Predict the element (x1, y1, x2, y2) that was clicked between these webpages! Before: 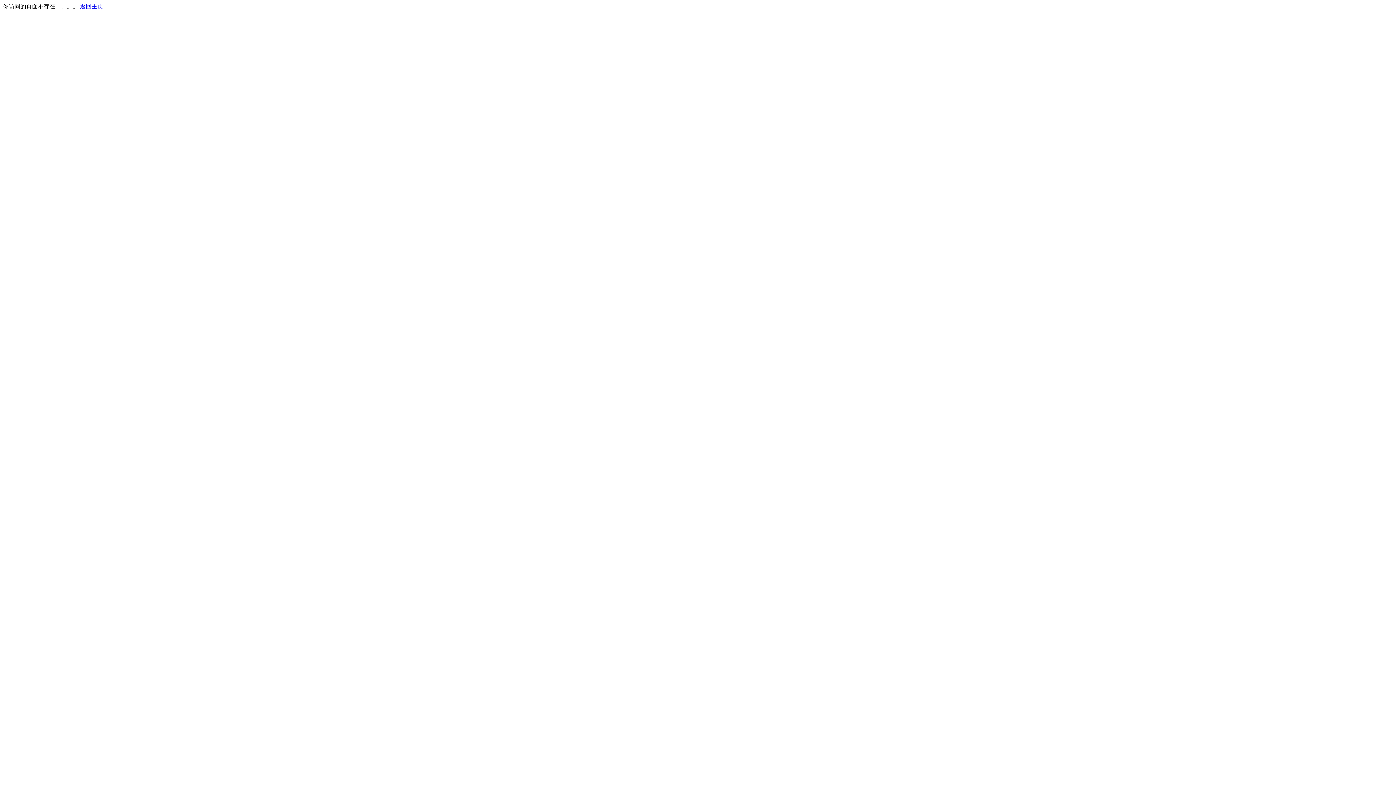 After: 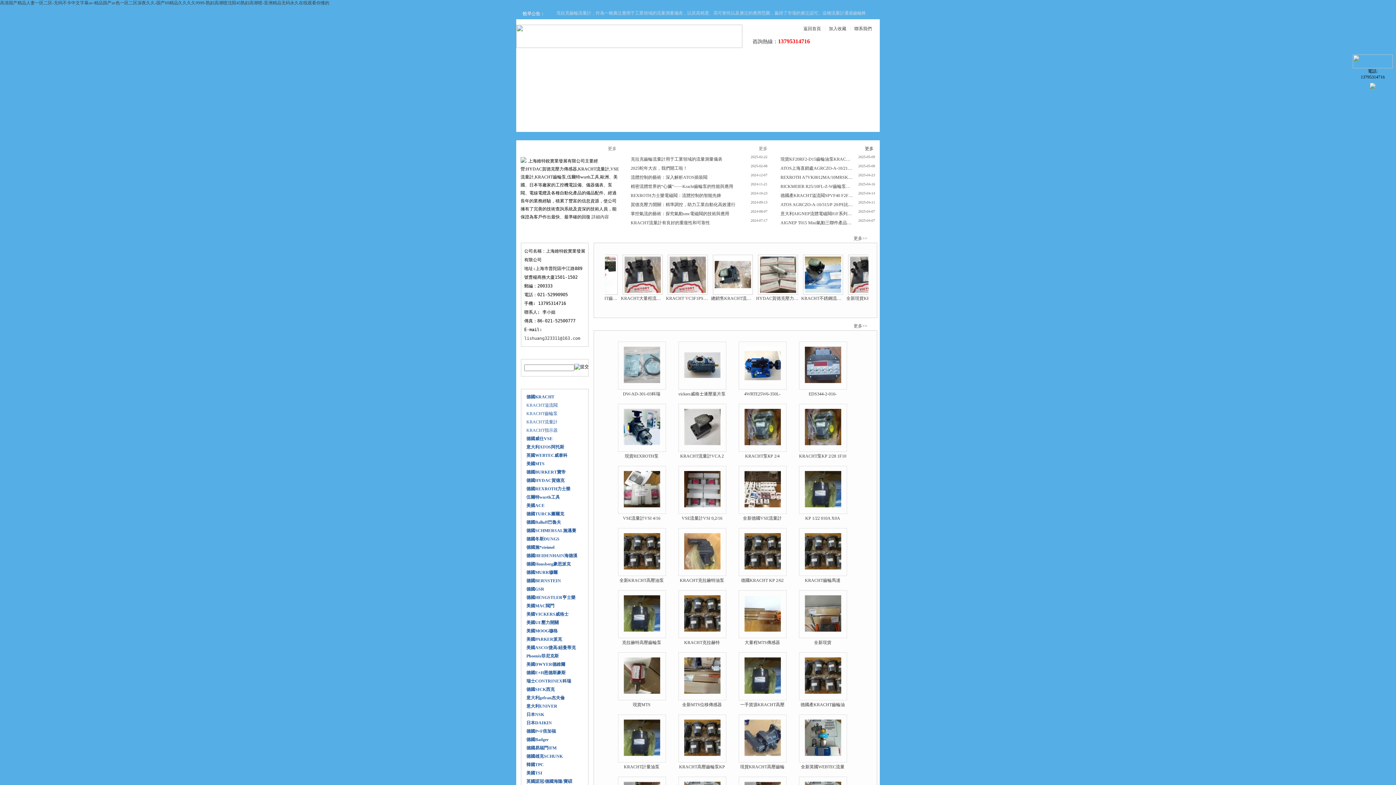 Action: bbox: (80, 3, 103, 9) label: 返回主页